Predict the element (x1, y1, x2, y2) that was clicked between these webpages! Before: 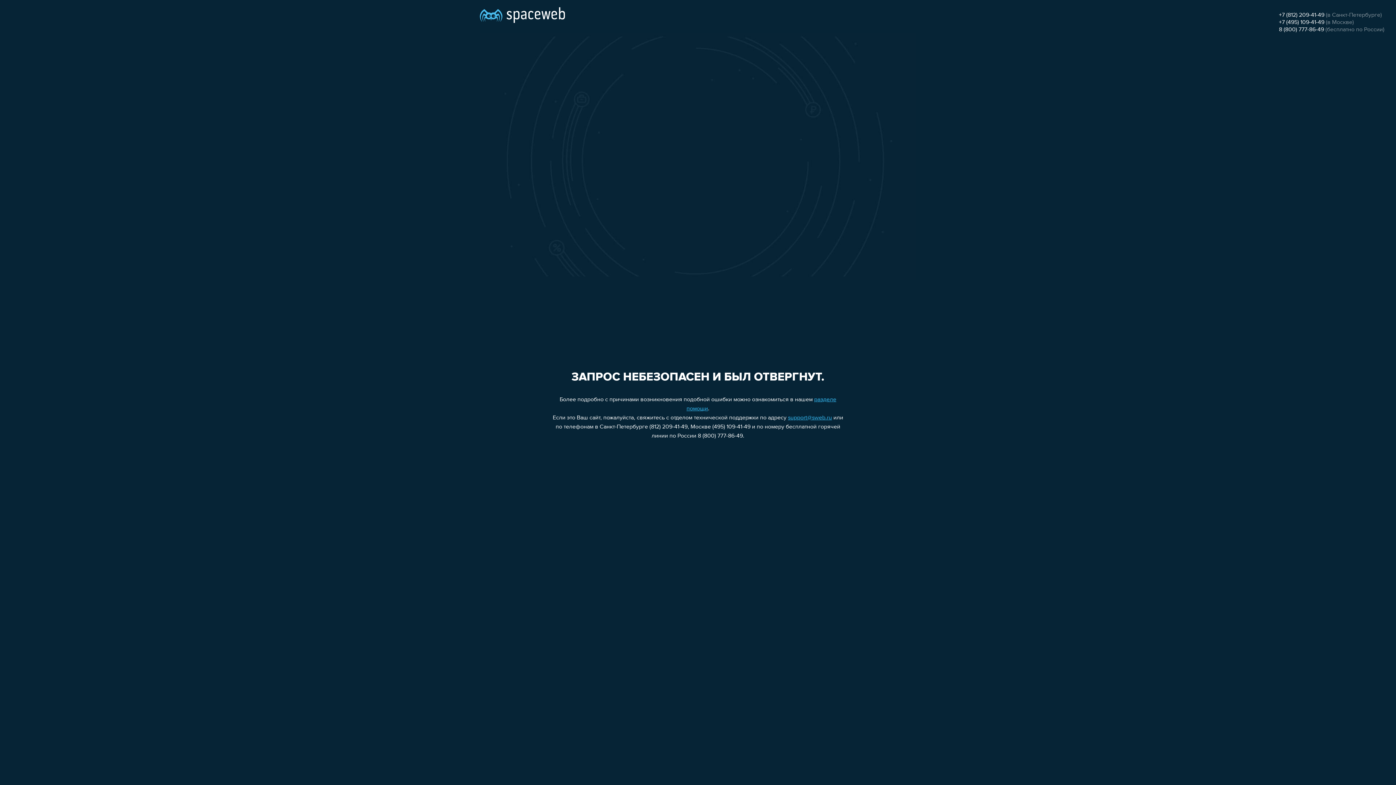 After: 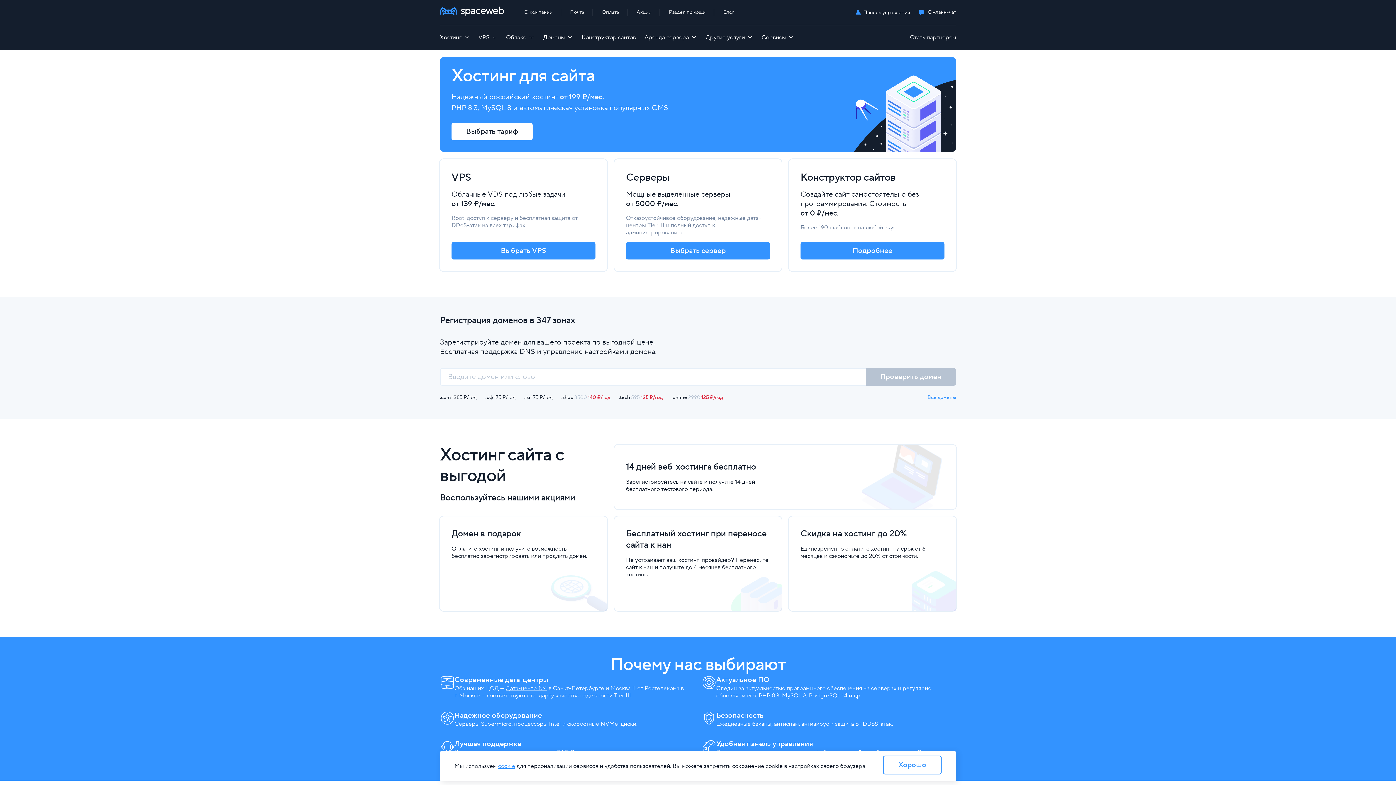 Action: bbox: (480, 0, 565, 25)